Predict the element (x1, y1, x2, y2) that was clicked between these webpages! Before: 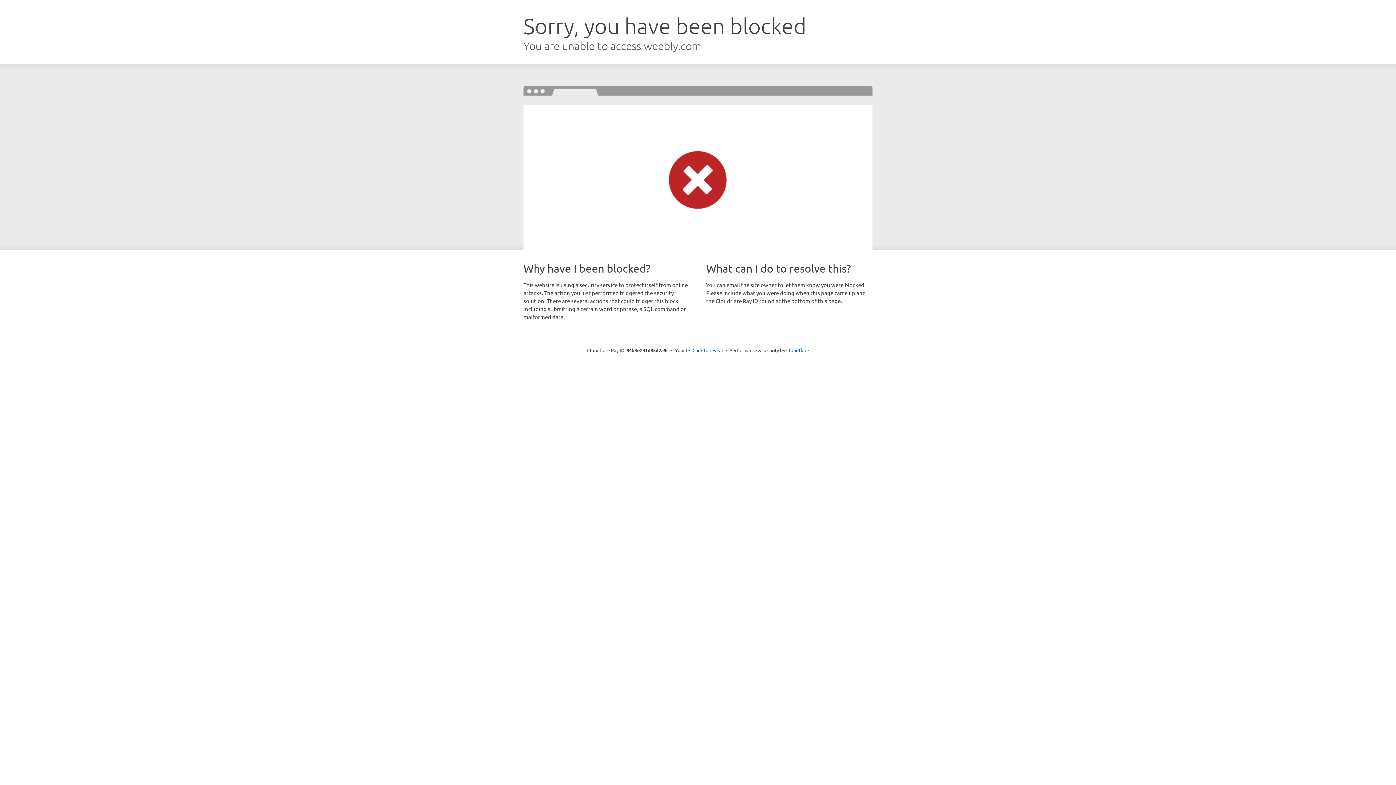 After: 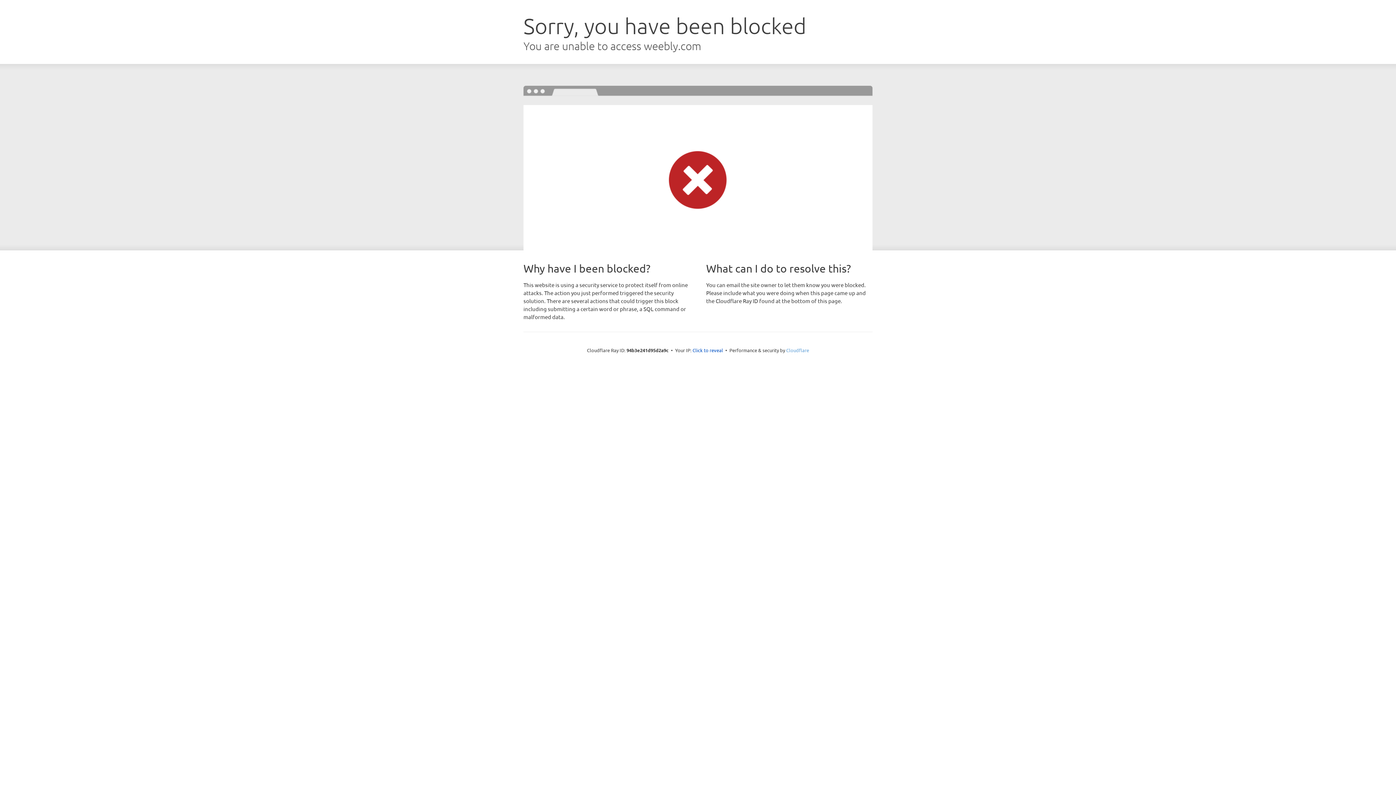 Action: label: Cloudflare bbox: (786, 347, 809, 353)